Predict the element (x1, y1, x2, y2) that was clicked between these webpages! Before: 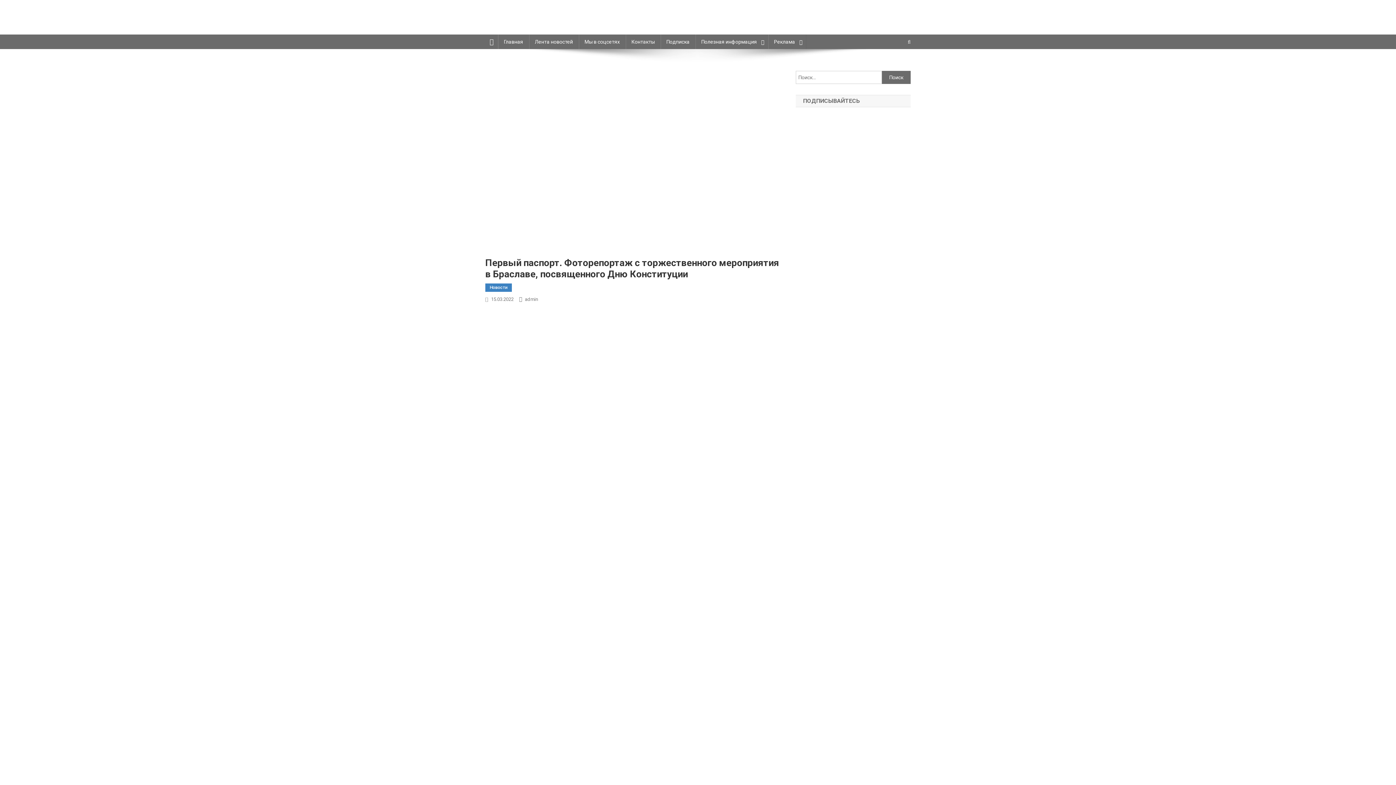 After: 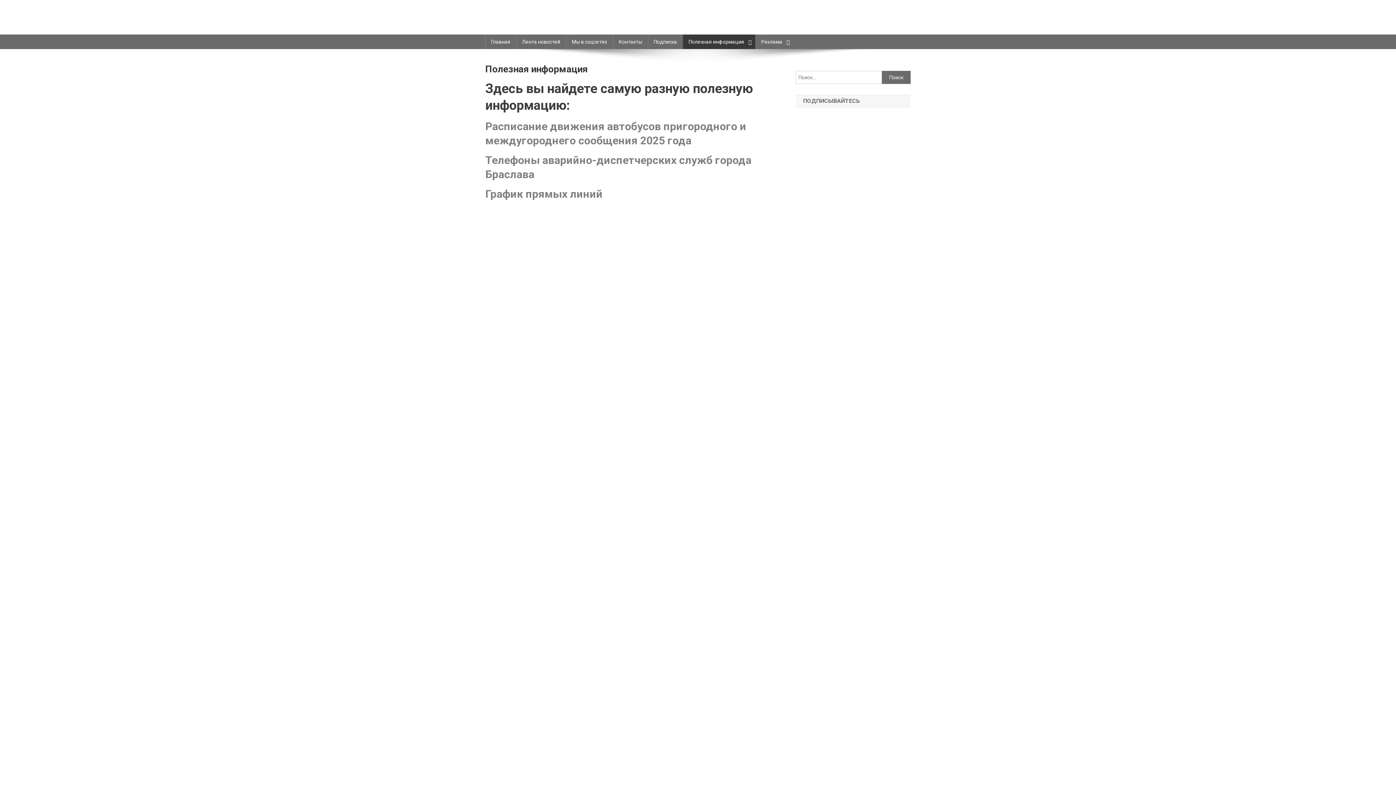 Action: label: Полезная информация bbox: (695, 34, 768, 49)